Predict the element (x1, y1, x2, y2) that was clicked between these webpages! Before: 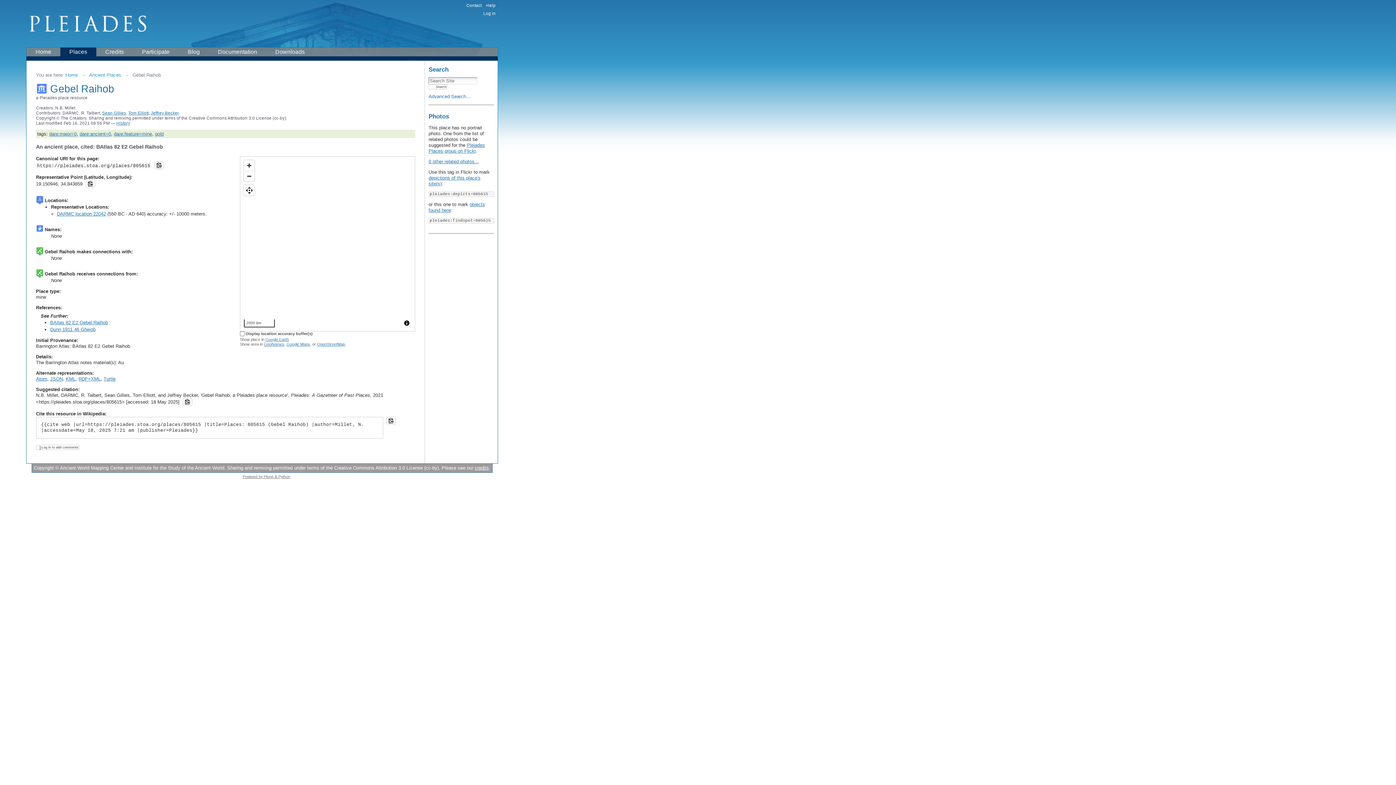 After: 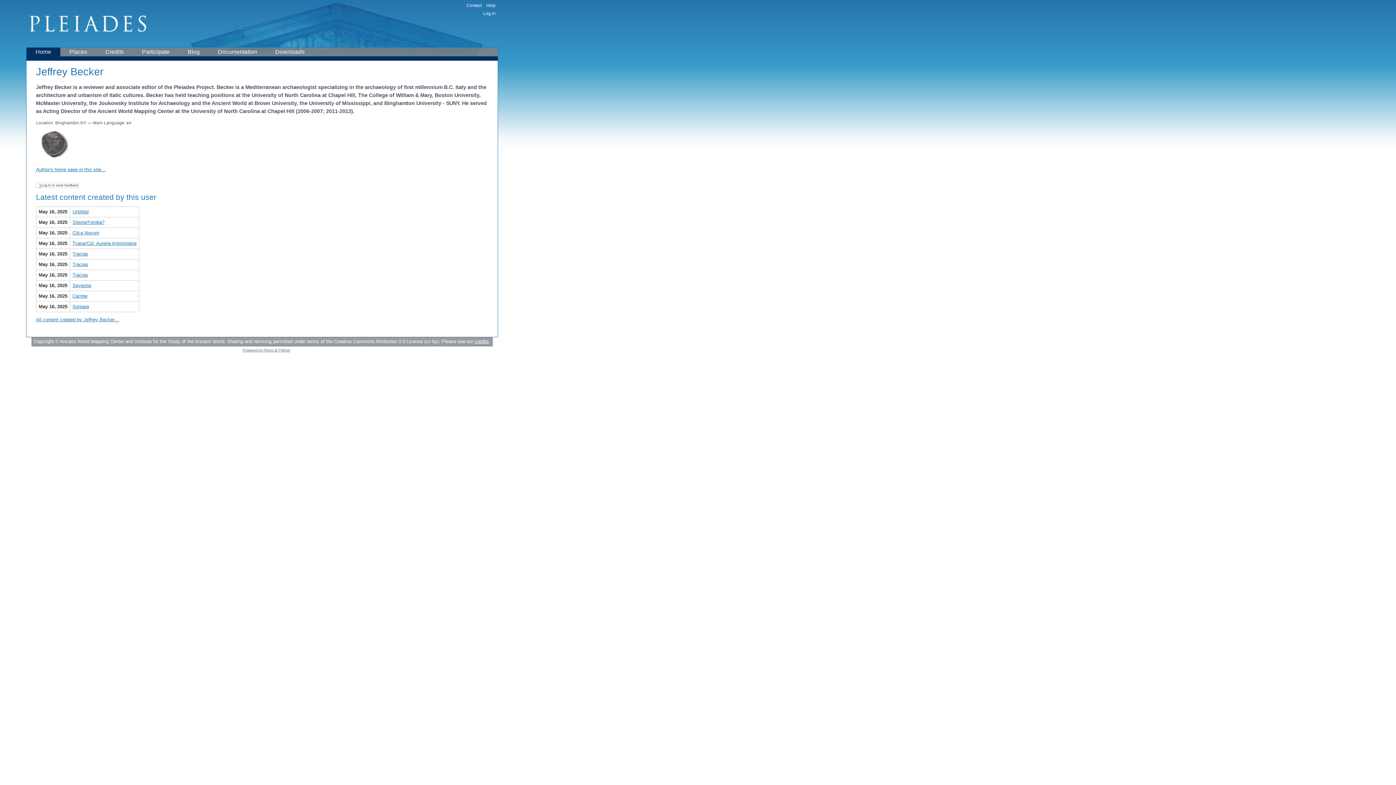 Action: bbox: (150, 110, 178, 115) label: Jeffrey Becker